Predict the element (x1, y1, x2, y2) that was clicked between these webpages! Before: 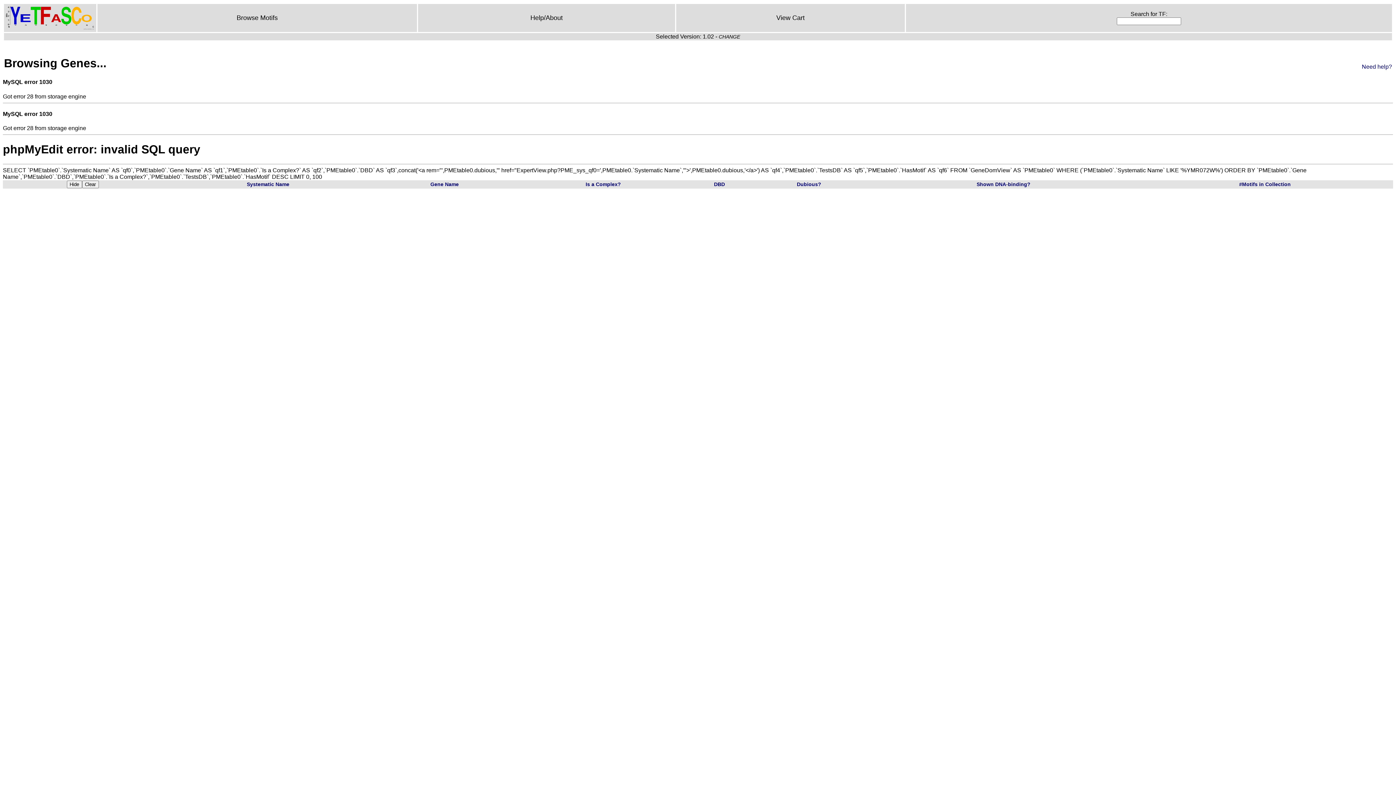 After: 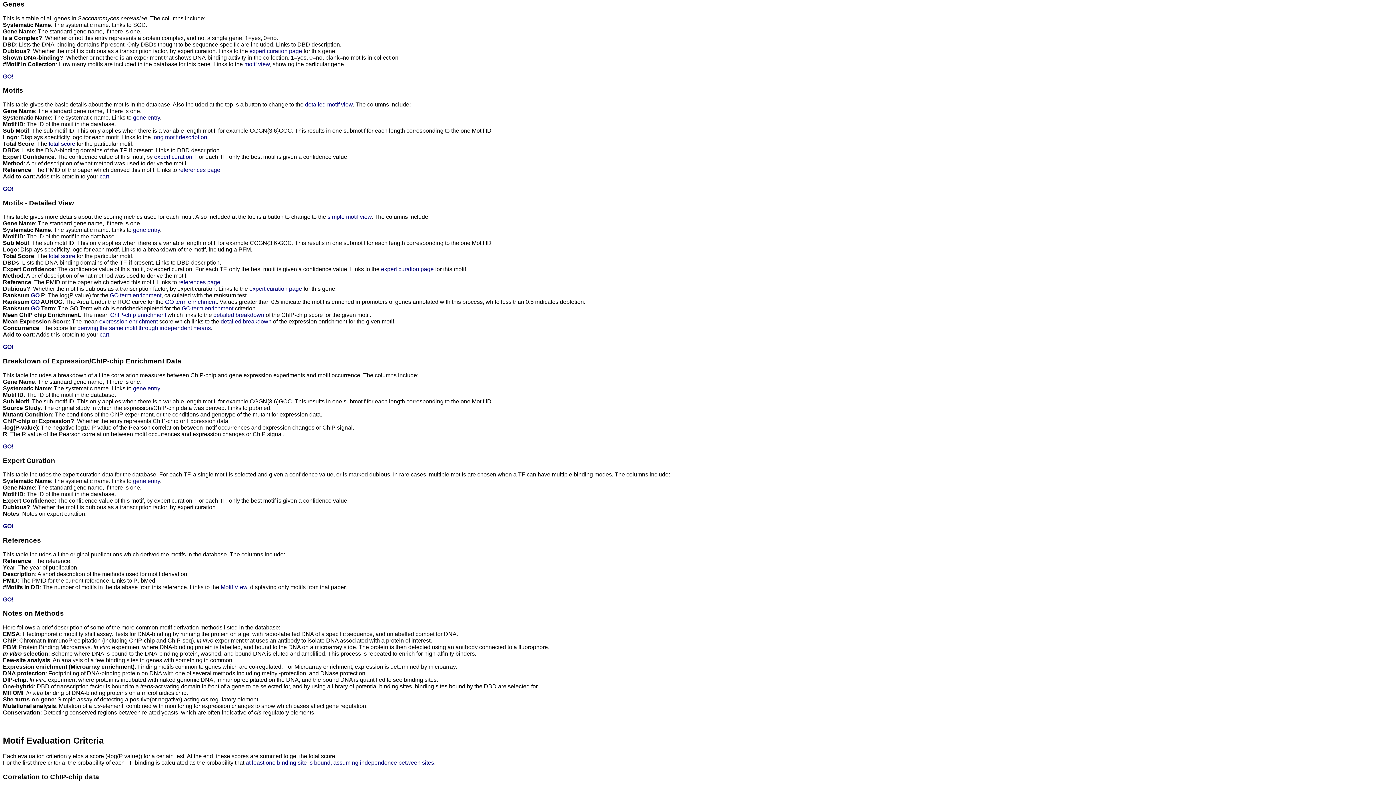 Action: bbox: (1362, 63, 1392, 69) label: Need help?